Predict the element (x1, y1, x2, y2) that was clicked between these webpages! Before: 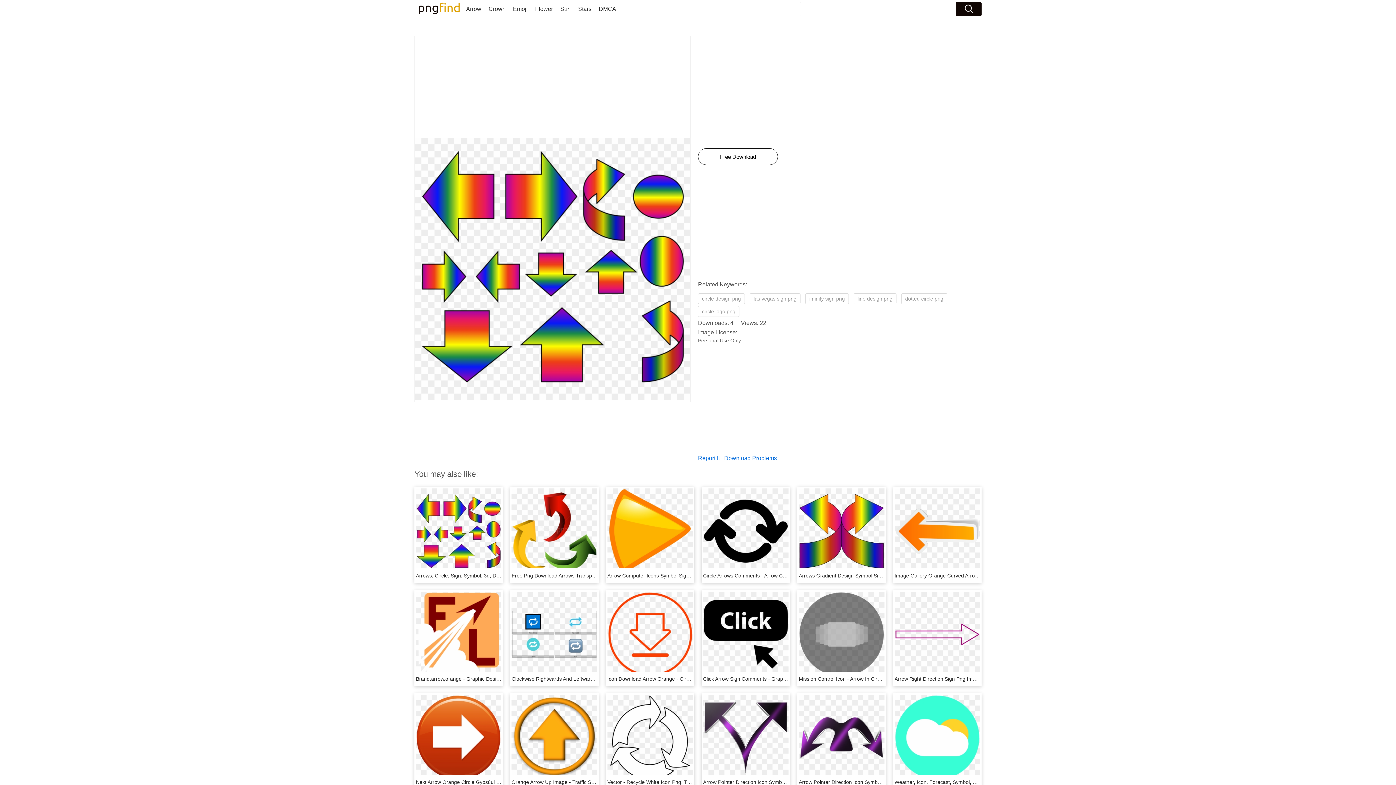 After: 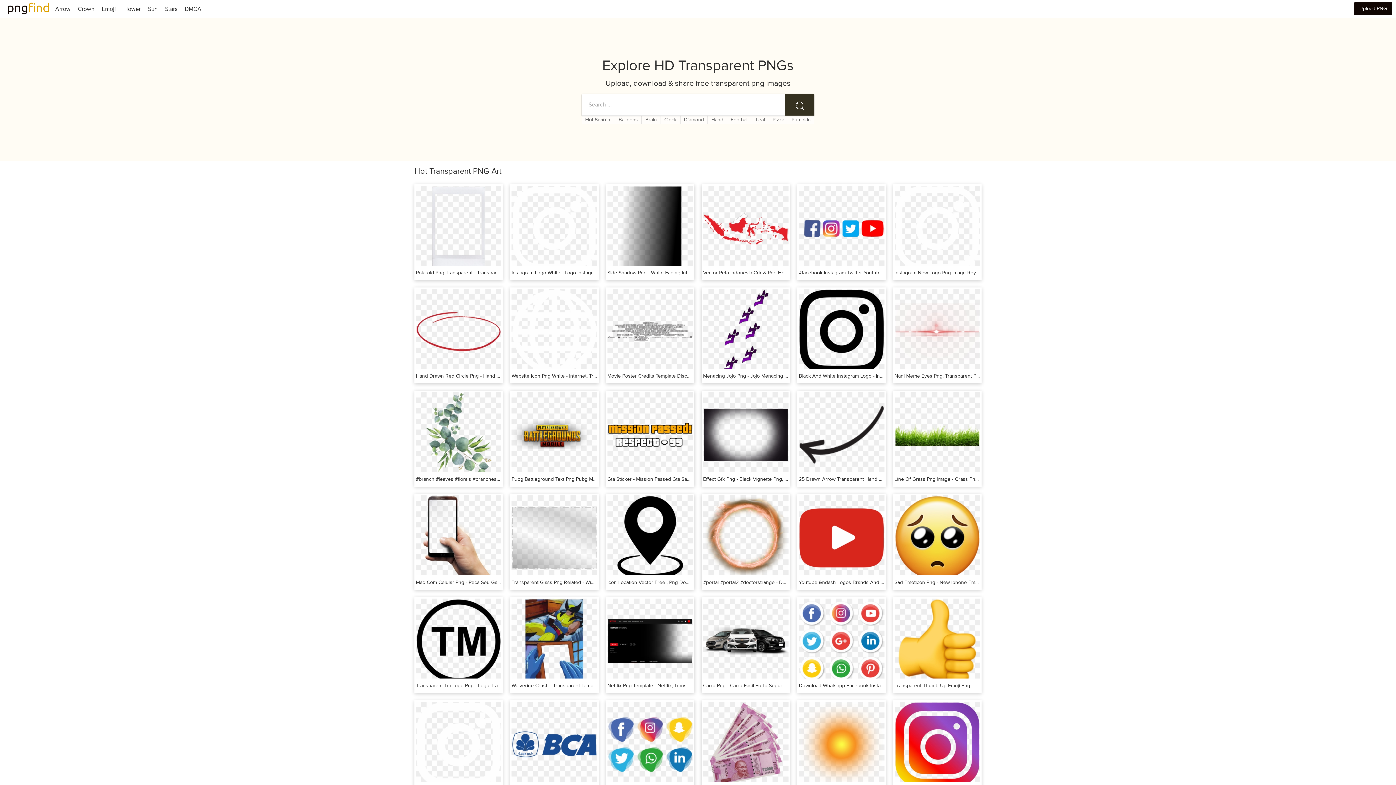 Action: bbox: (414, 2, 462, 16)